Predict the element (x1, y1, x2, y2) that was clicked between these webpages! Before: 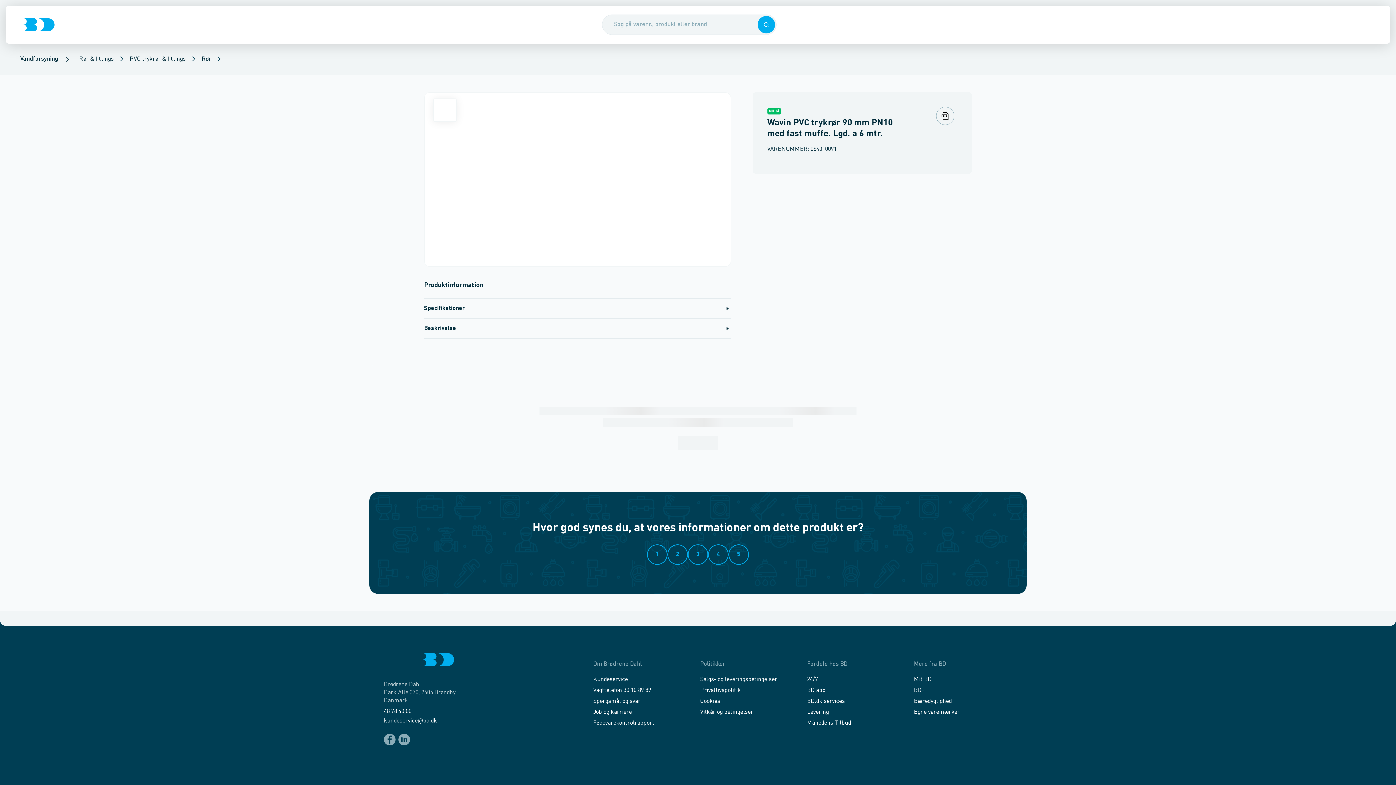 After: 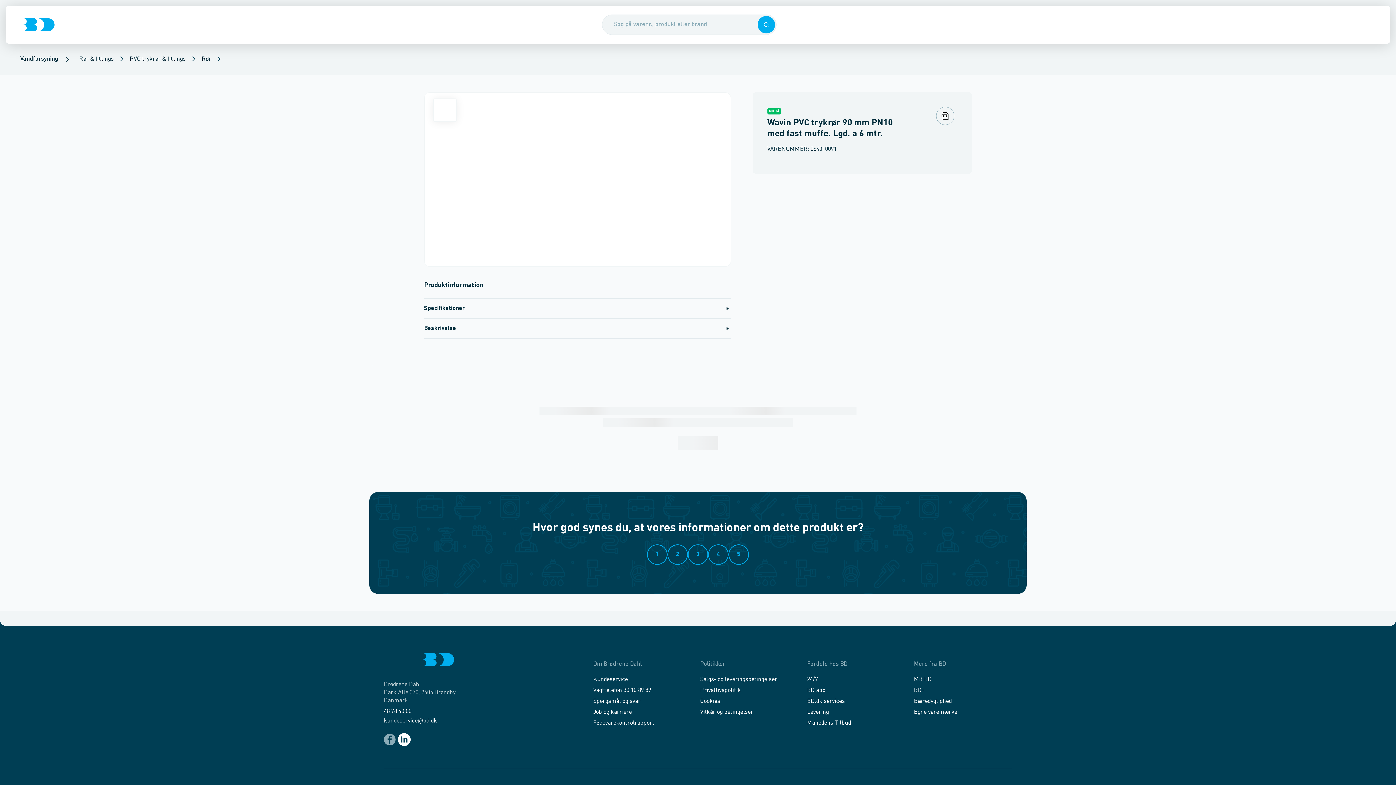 Action: label: LinkedIn bbox: (398, 734, 410, 745)